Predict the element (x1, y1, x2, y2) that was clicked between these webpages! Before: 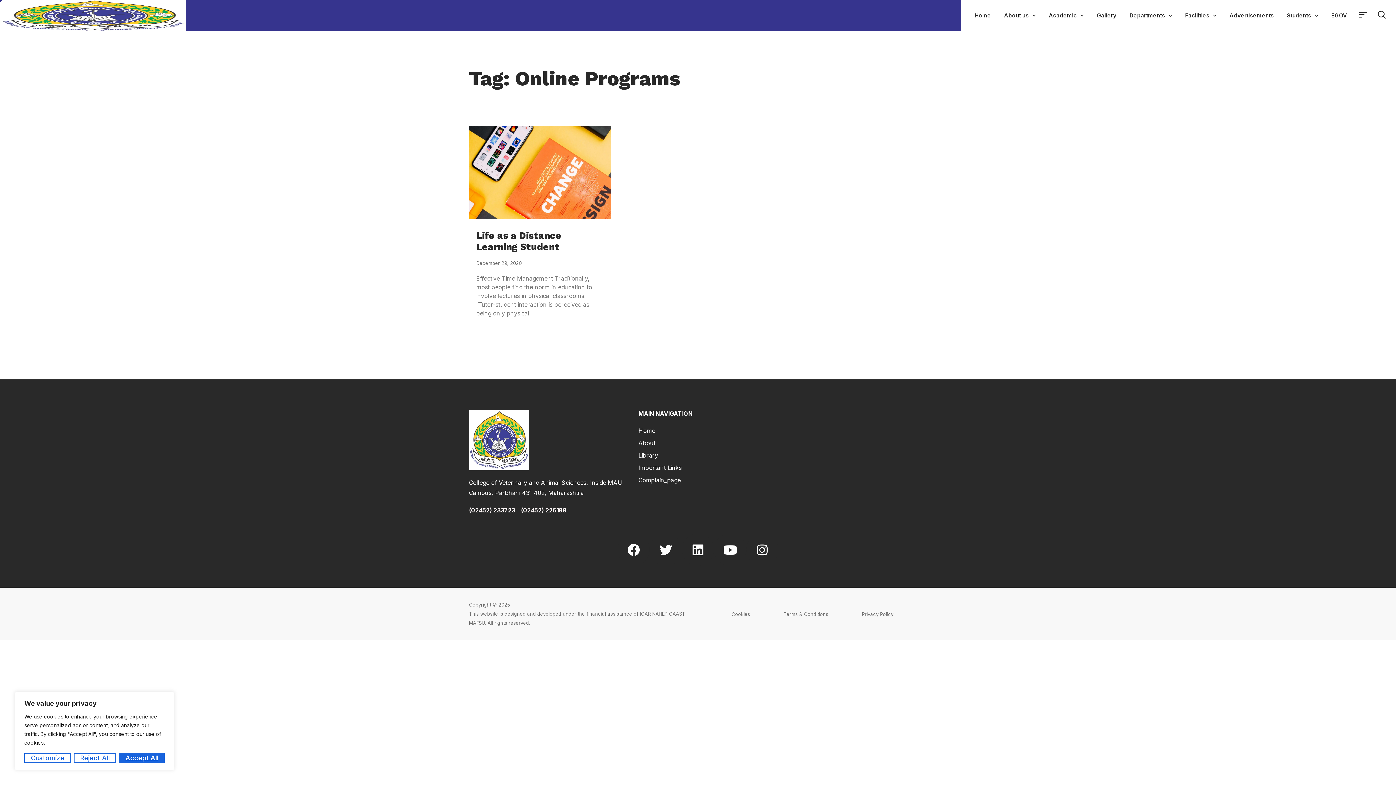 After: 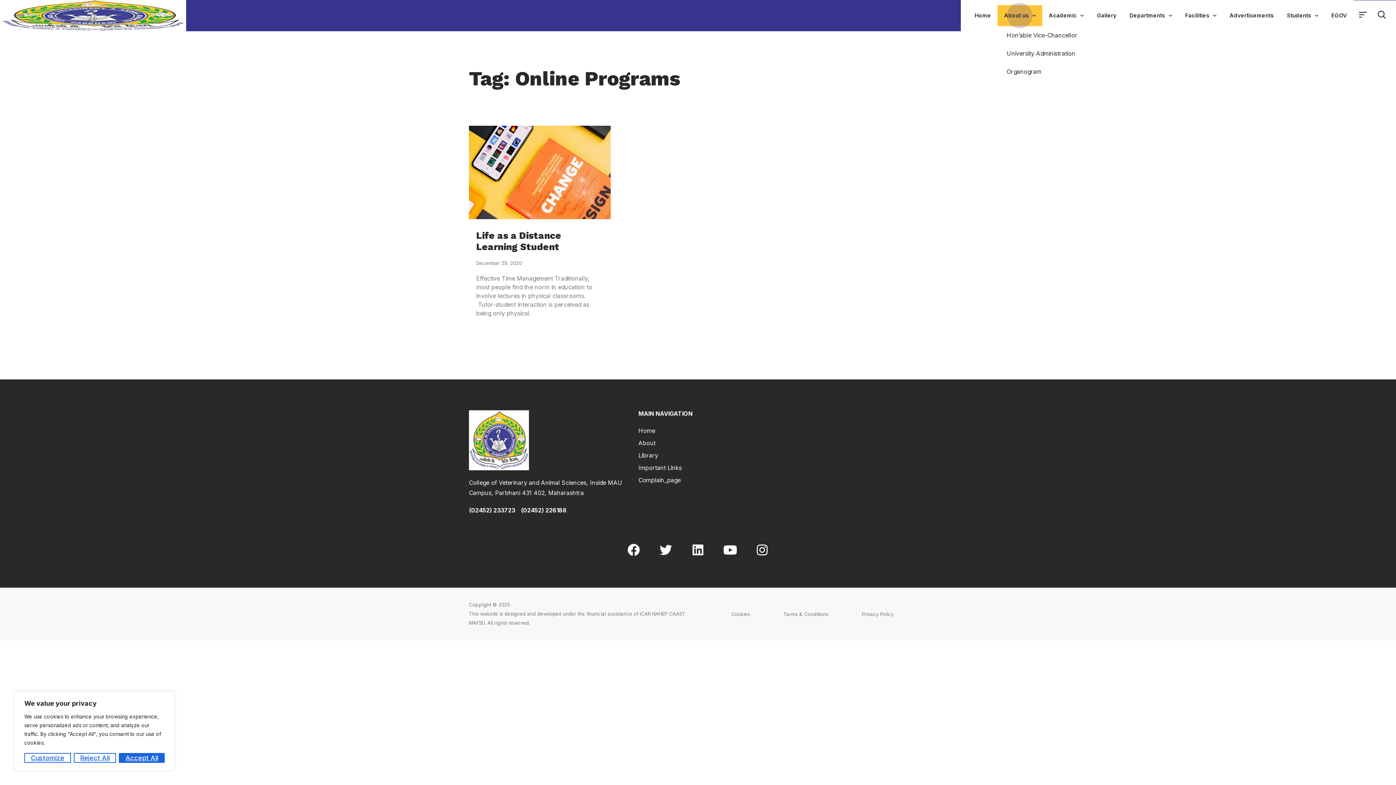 Action: bbox: (997, 5, 1042, 26) label: About us